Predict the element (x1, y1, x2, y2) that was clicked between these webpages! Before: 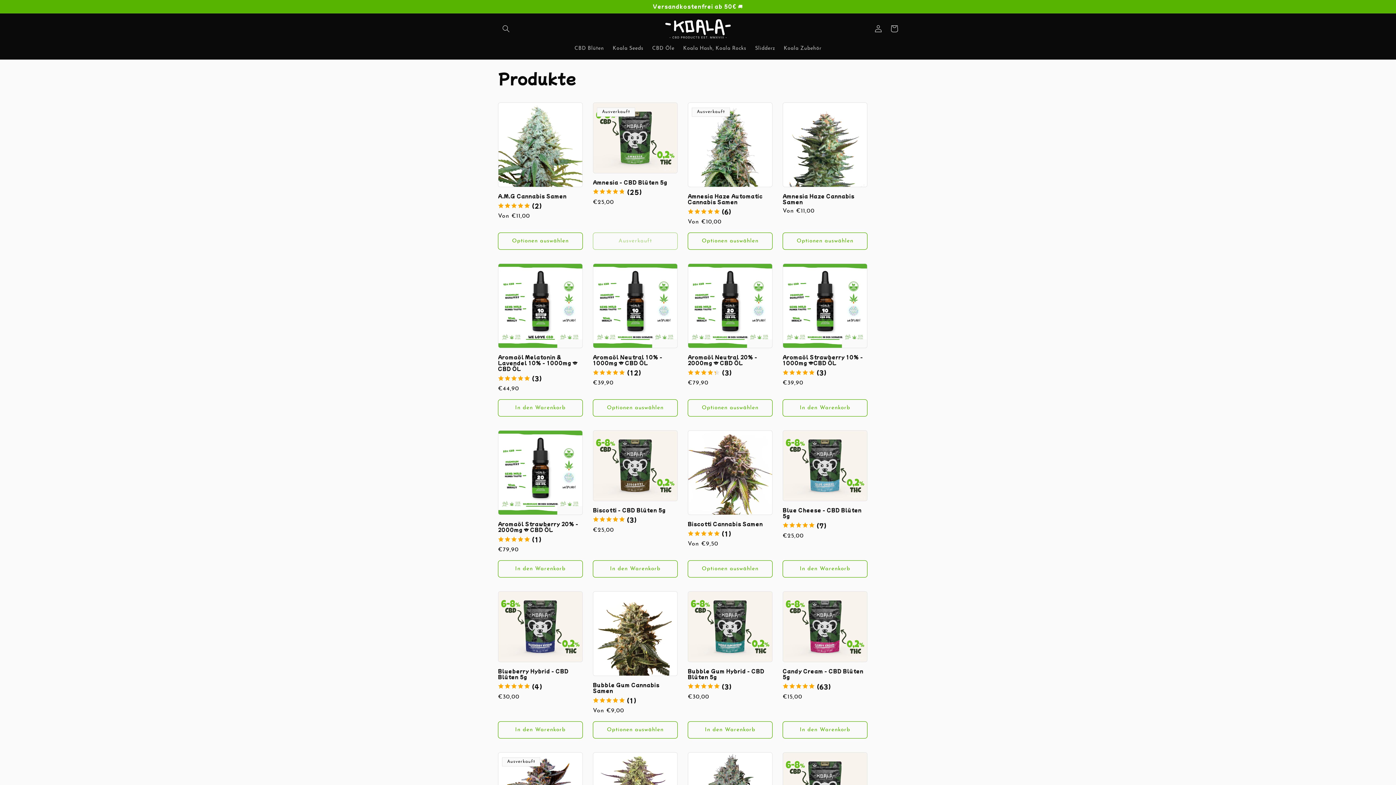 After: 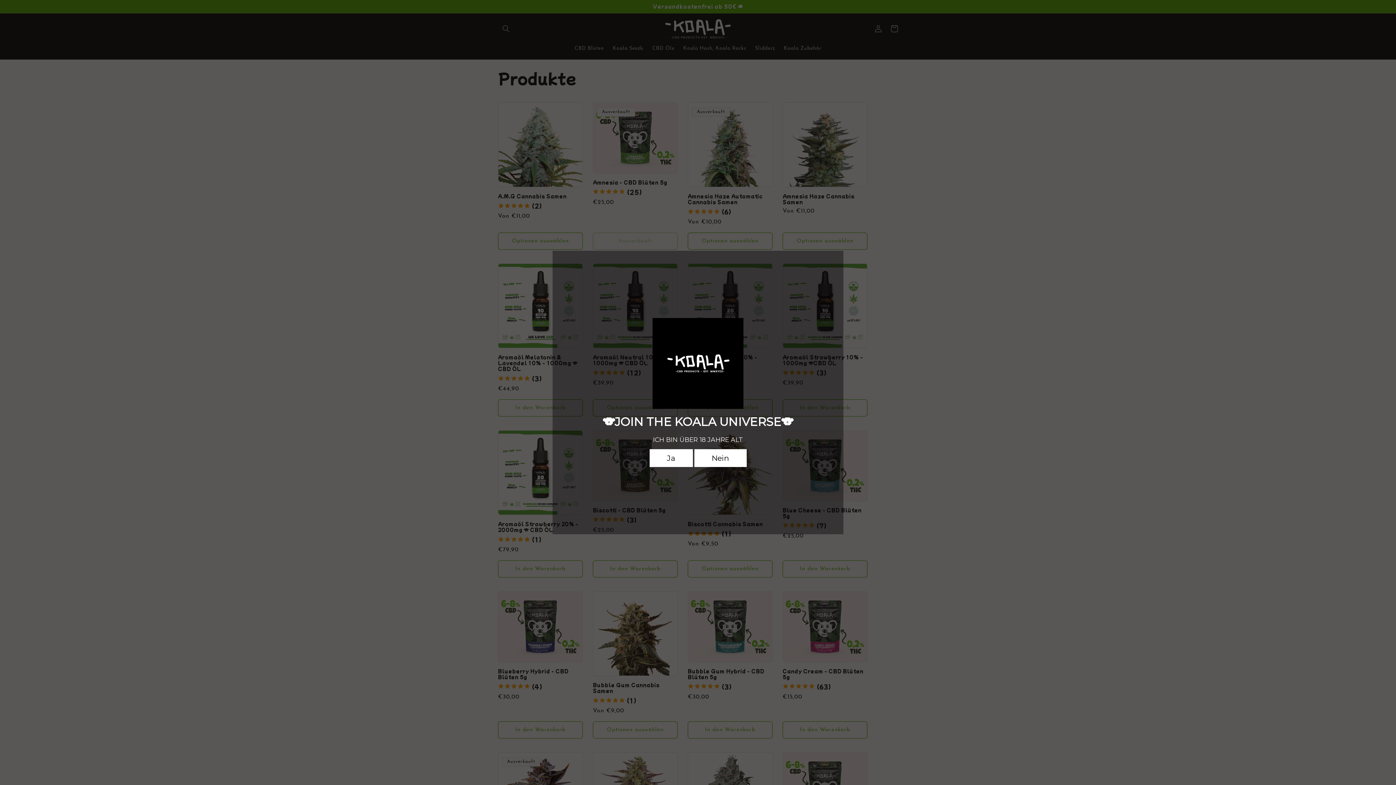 Action: bbox: (498, 399, 582, 416) label: In den Warenkorb